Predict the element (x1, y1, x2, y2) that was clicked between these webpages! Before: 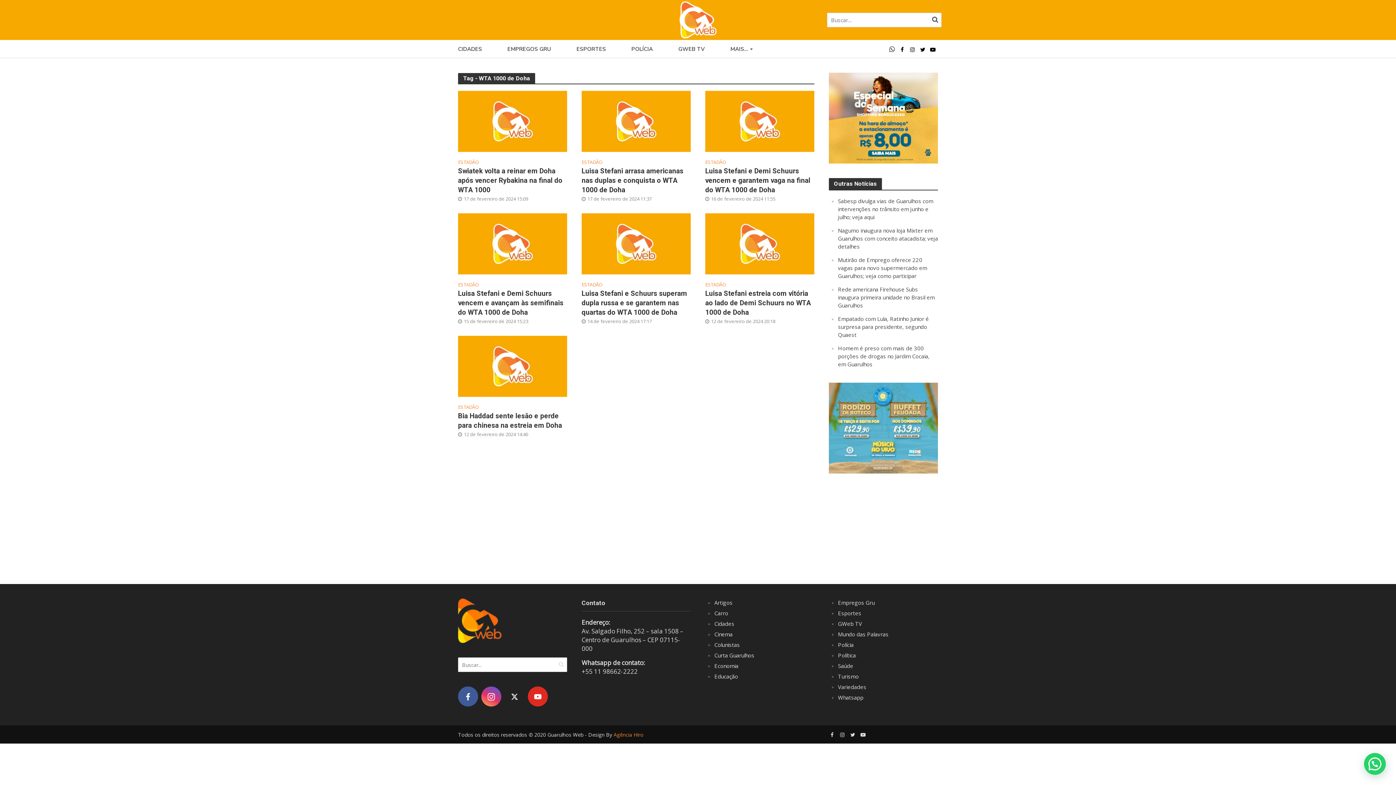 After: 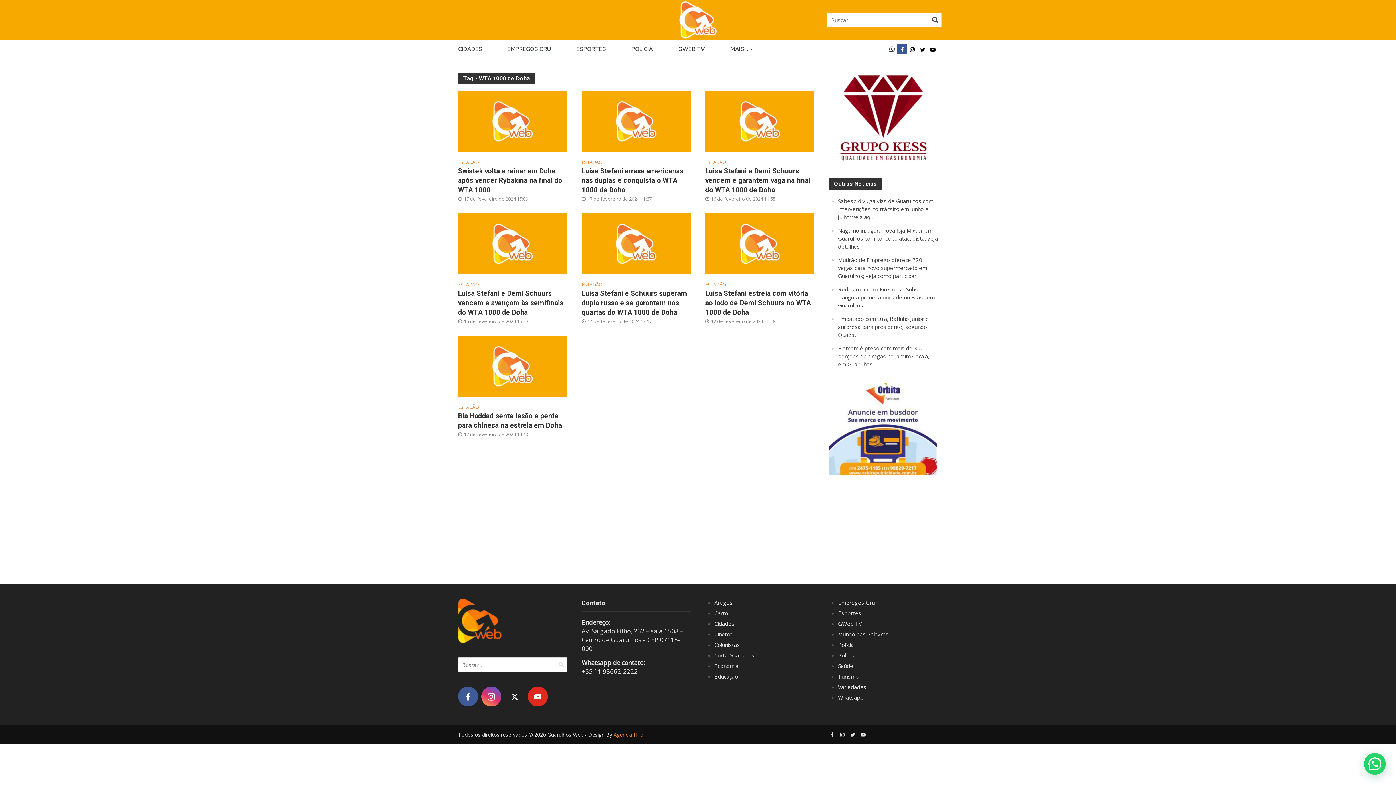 Action: bbox: (897, 44, 907, 54)